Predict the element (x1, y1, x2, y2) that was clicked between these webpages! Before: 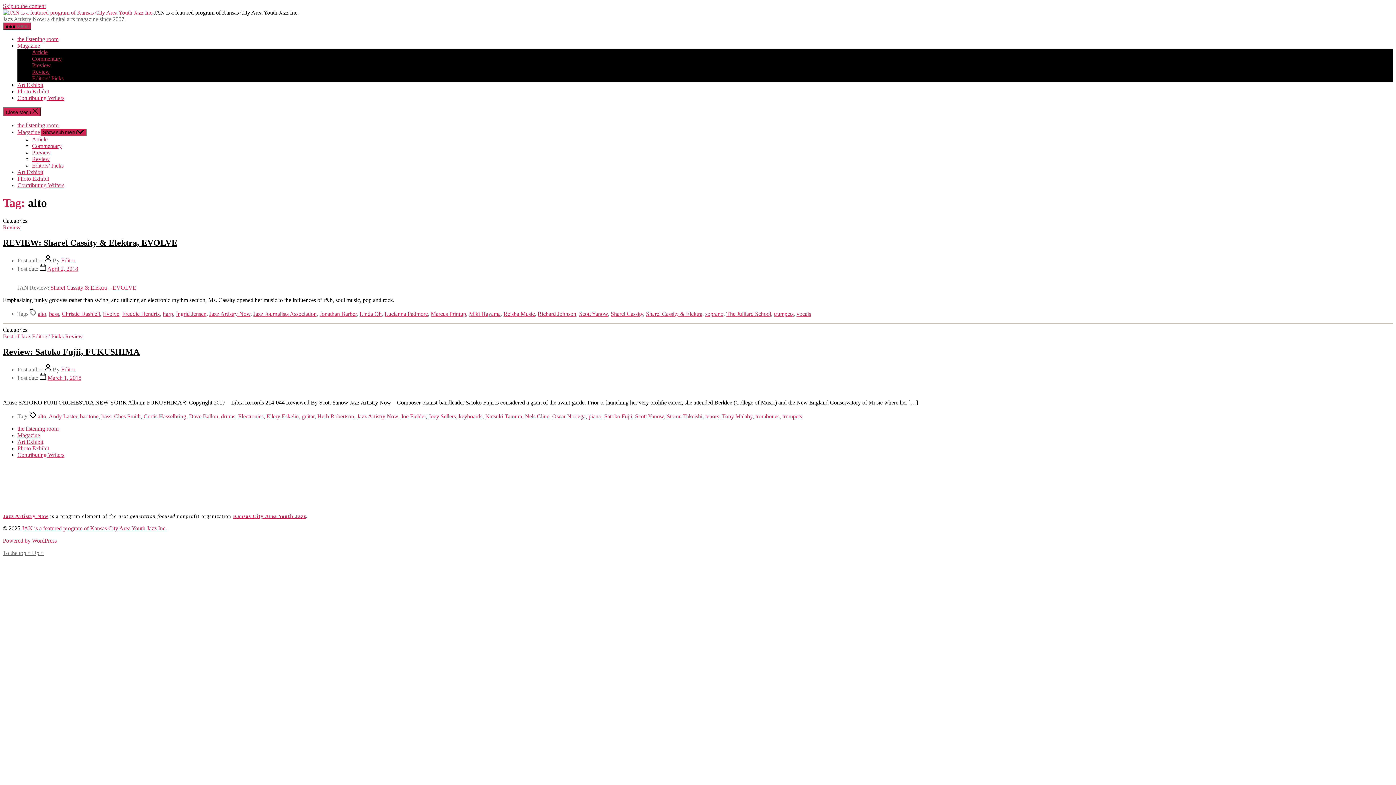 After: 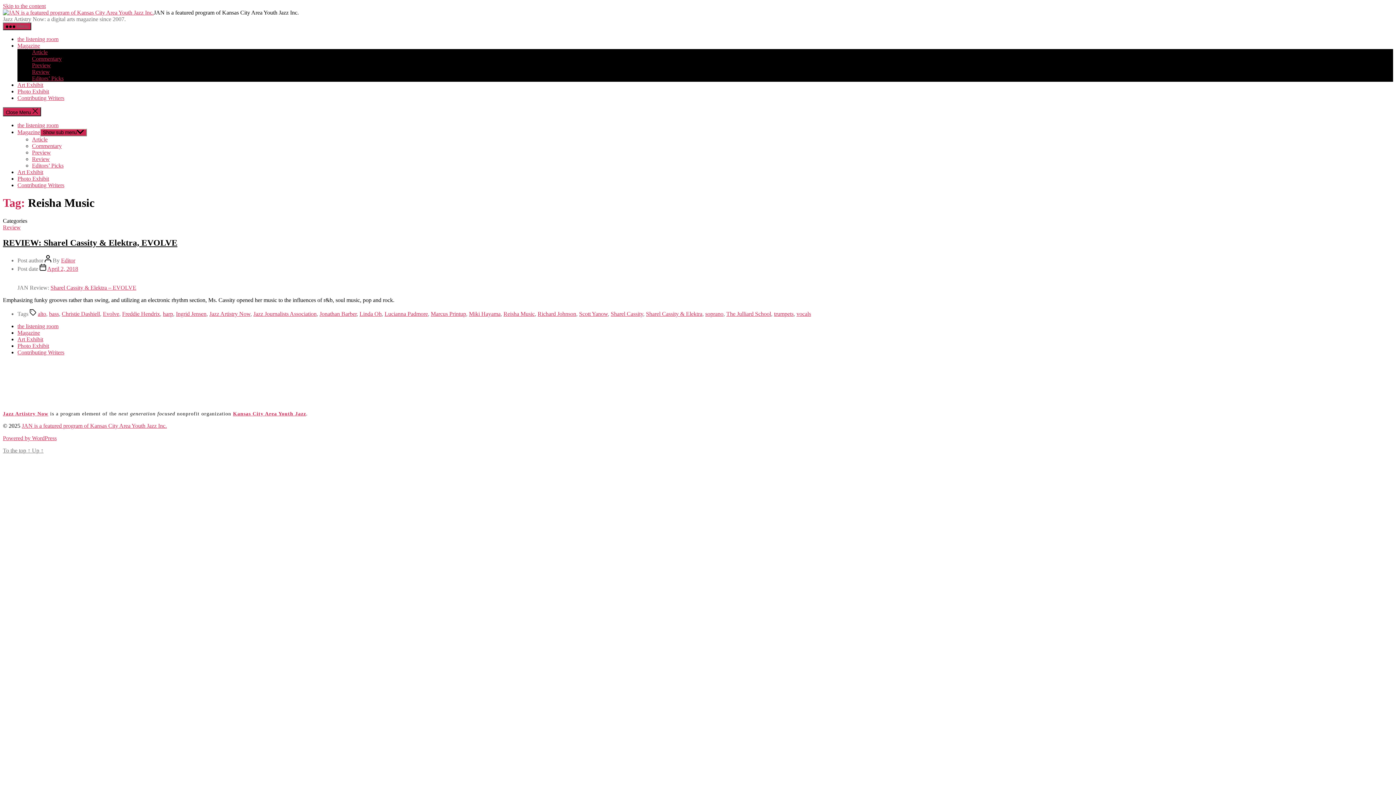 Action: label: Reisha Music bbox: (503, 310, 534, 316)